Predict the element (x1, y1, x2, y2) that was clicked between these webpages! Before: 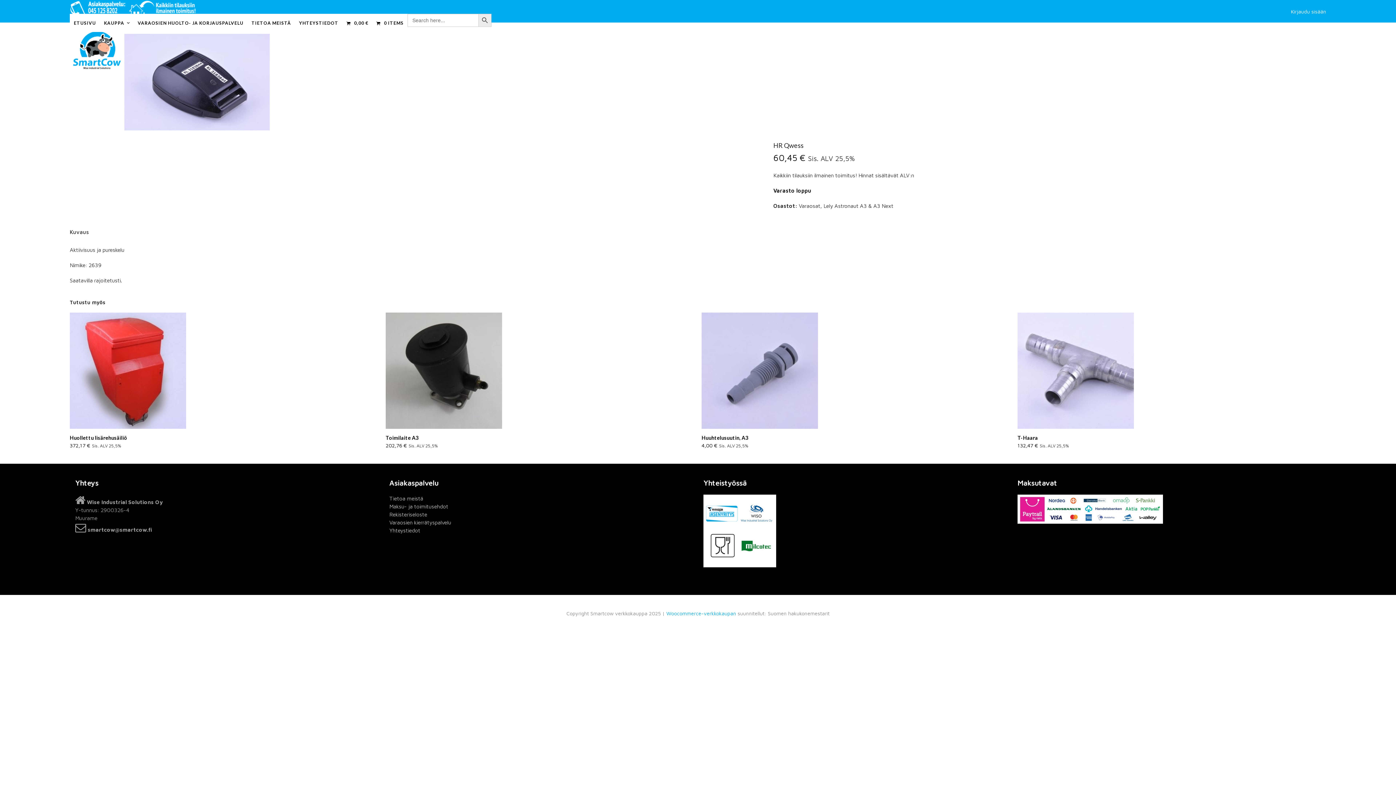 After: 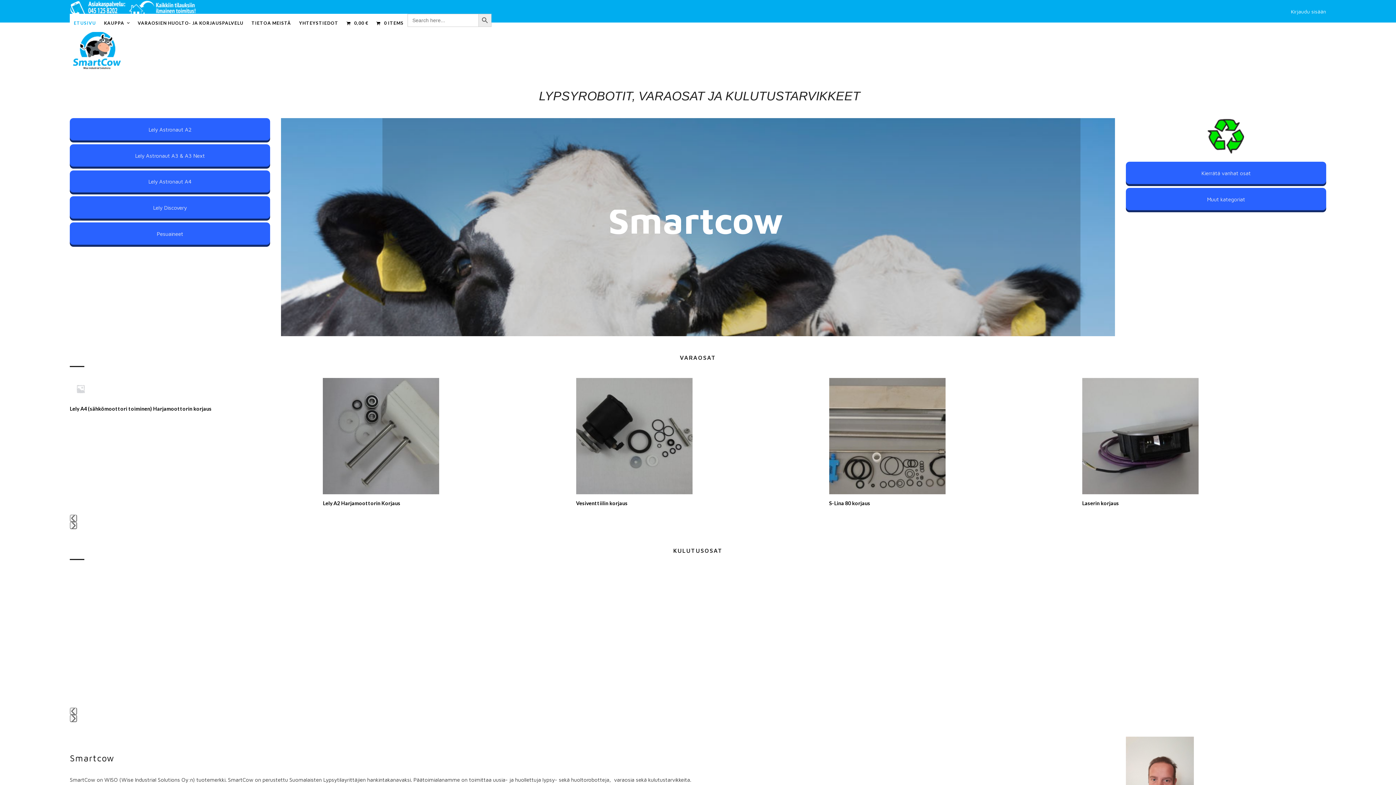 Action: bbox: (69, 13, 100, 32) label: ETUSIVU